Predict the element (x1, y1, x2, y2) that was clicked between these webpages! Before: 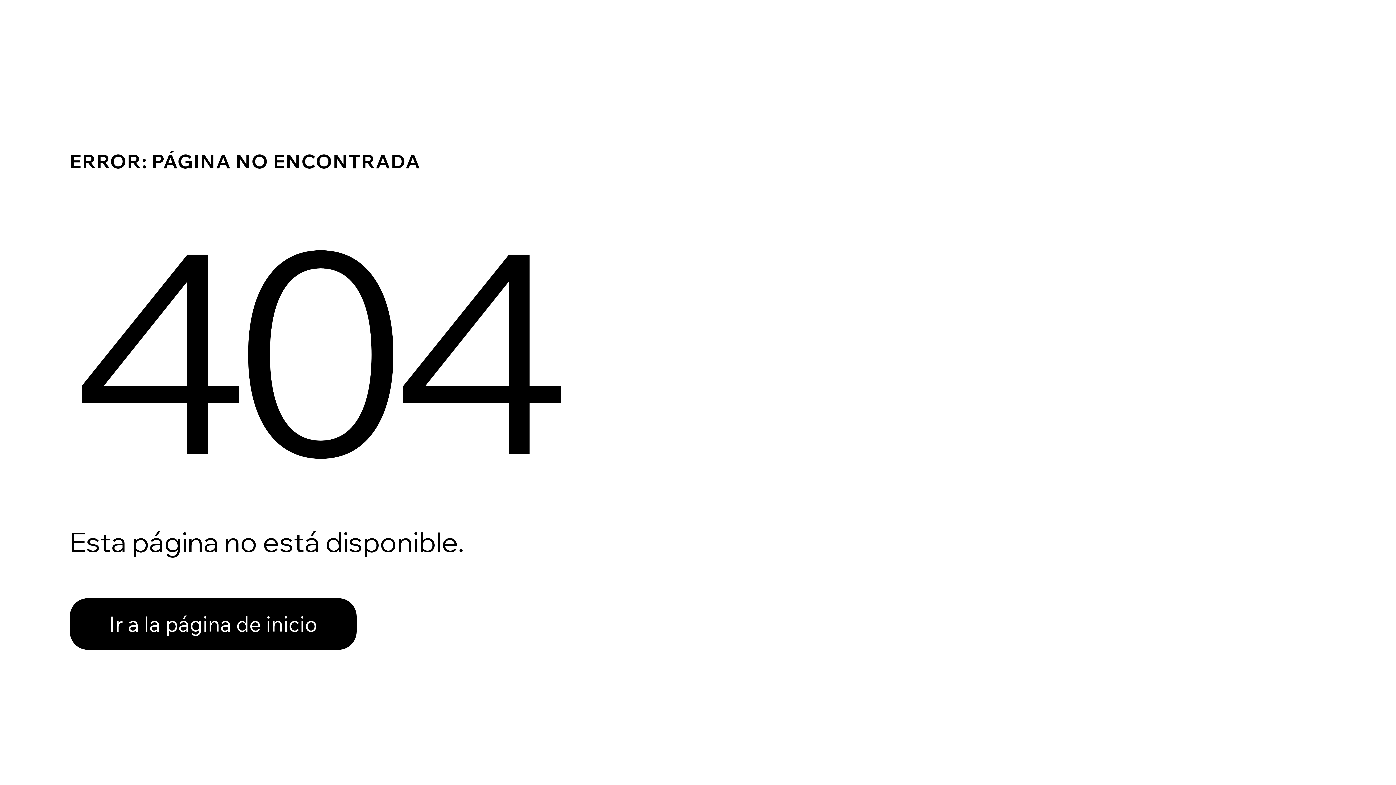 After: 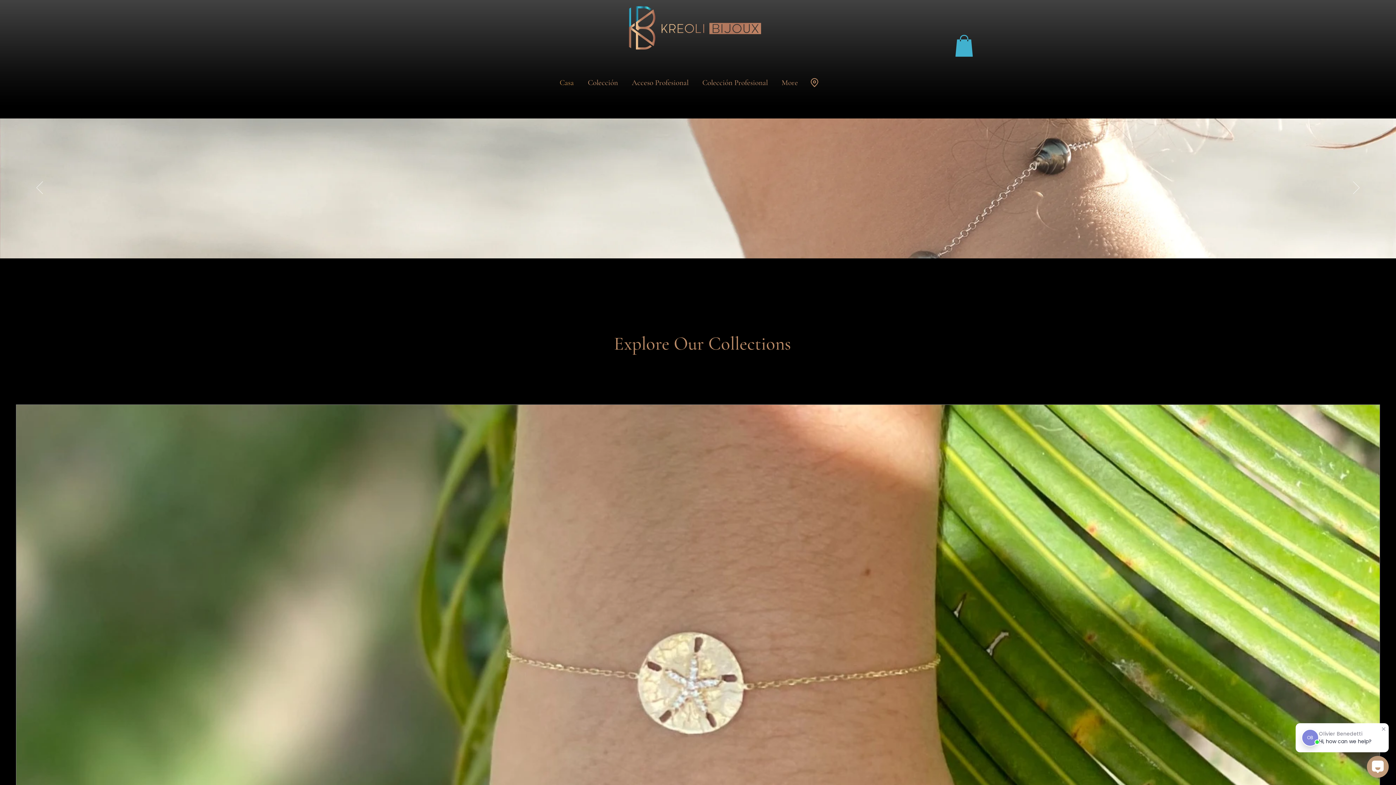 Action: bbox: (69, 598, 356, 650) label: Ir a la página de inicio